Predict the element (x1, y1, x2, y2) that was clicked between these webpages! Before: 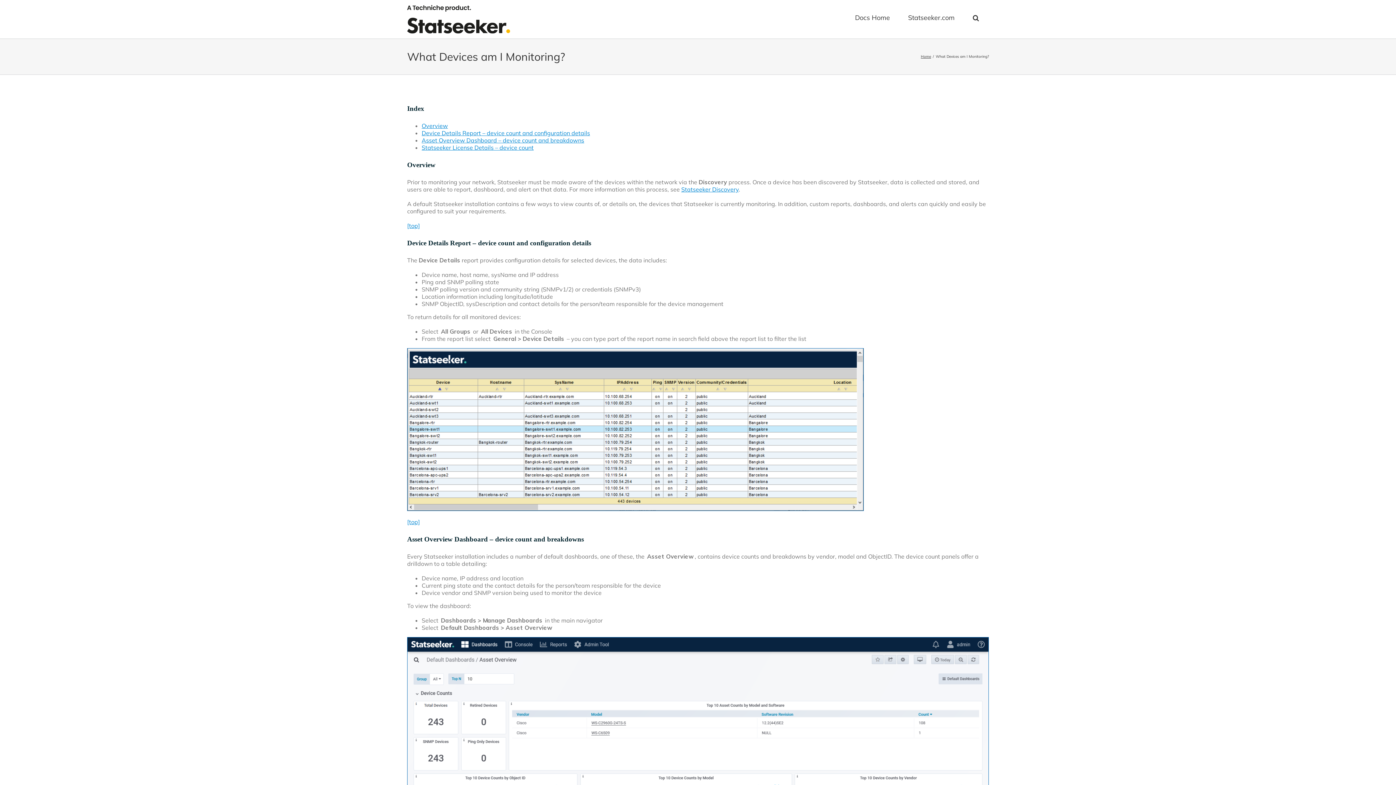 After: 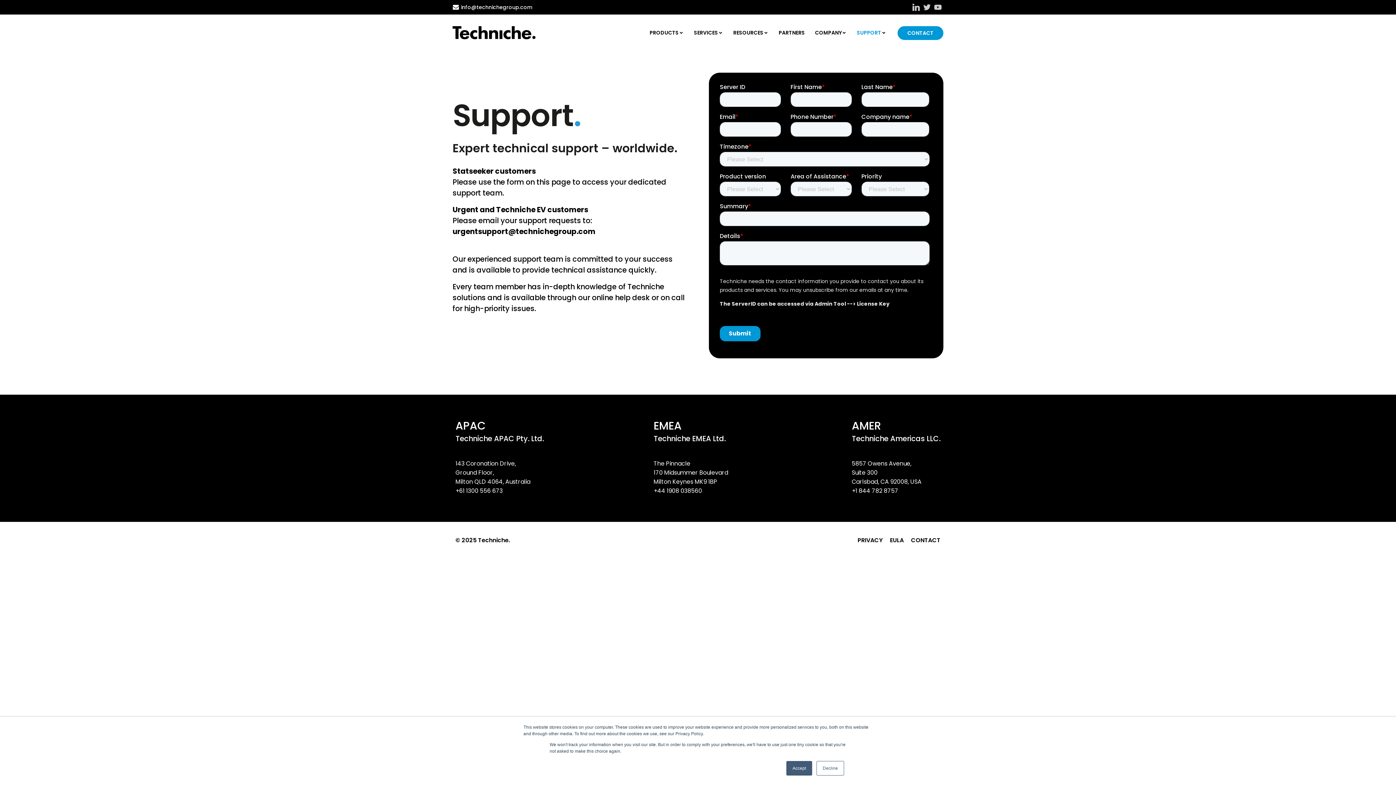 Action: label: Statseeker.com bbox: (899, 3, 964, 32)